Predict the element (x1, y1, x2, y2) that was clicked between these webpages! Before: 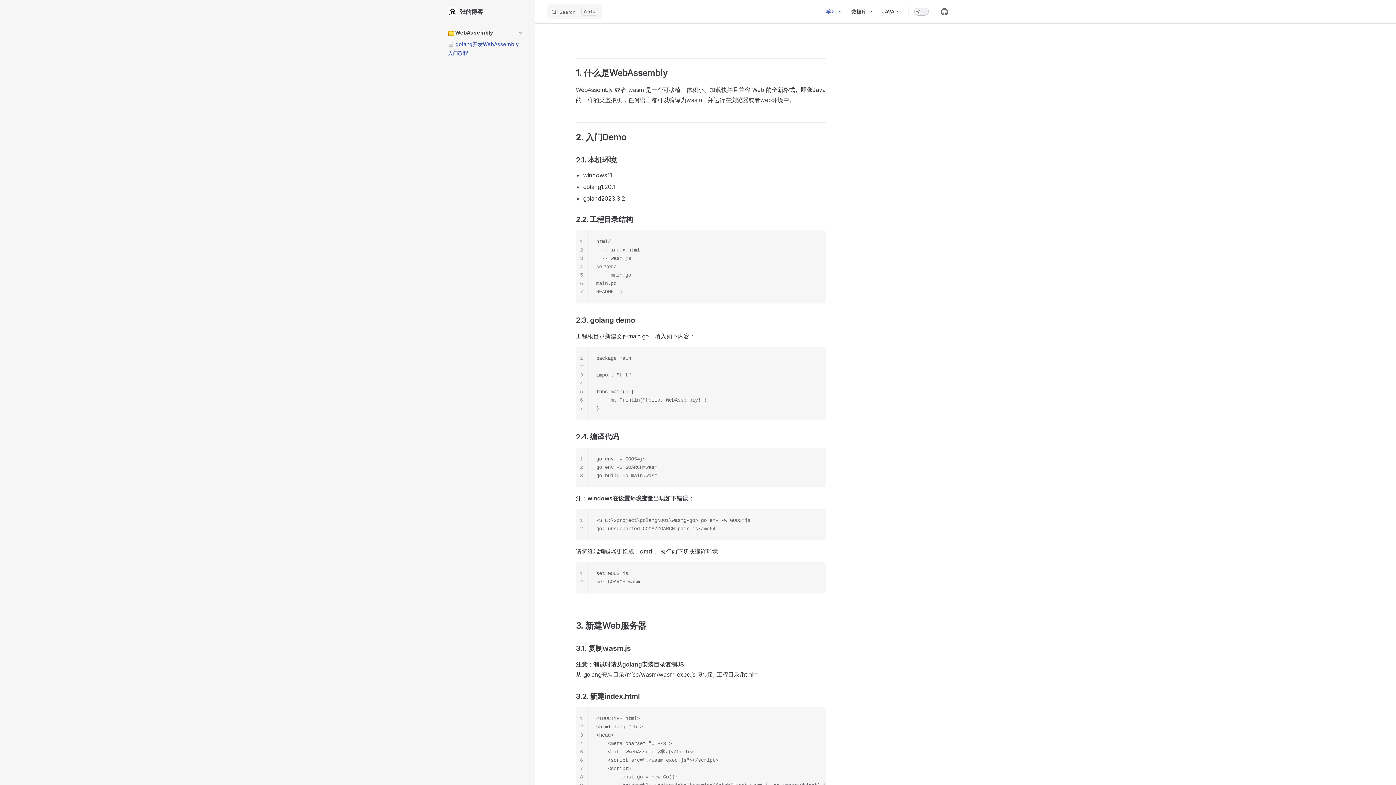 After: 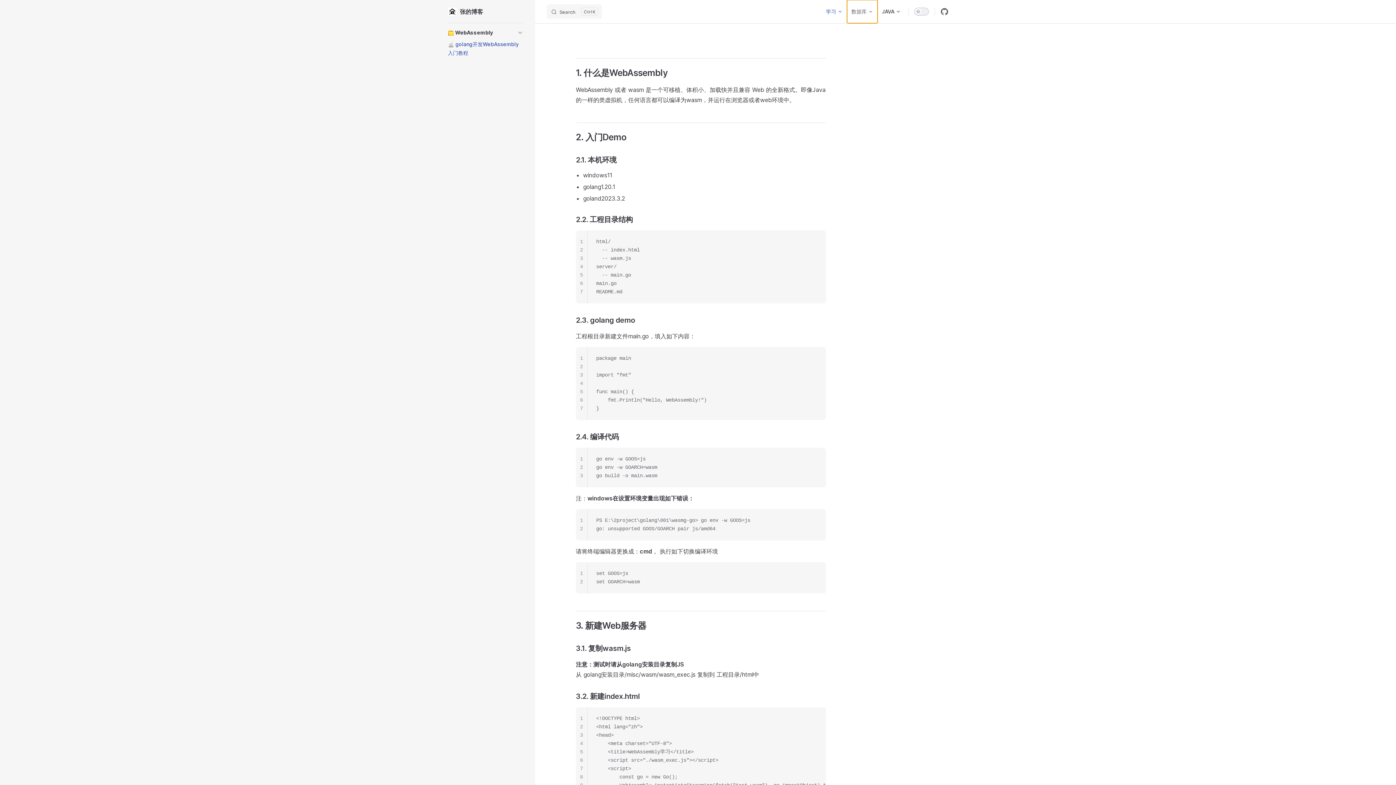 Action: label: 数据库 bbox: (847, 0, 877, 23)